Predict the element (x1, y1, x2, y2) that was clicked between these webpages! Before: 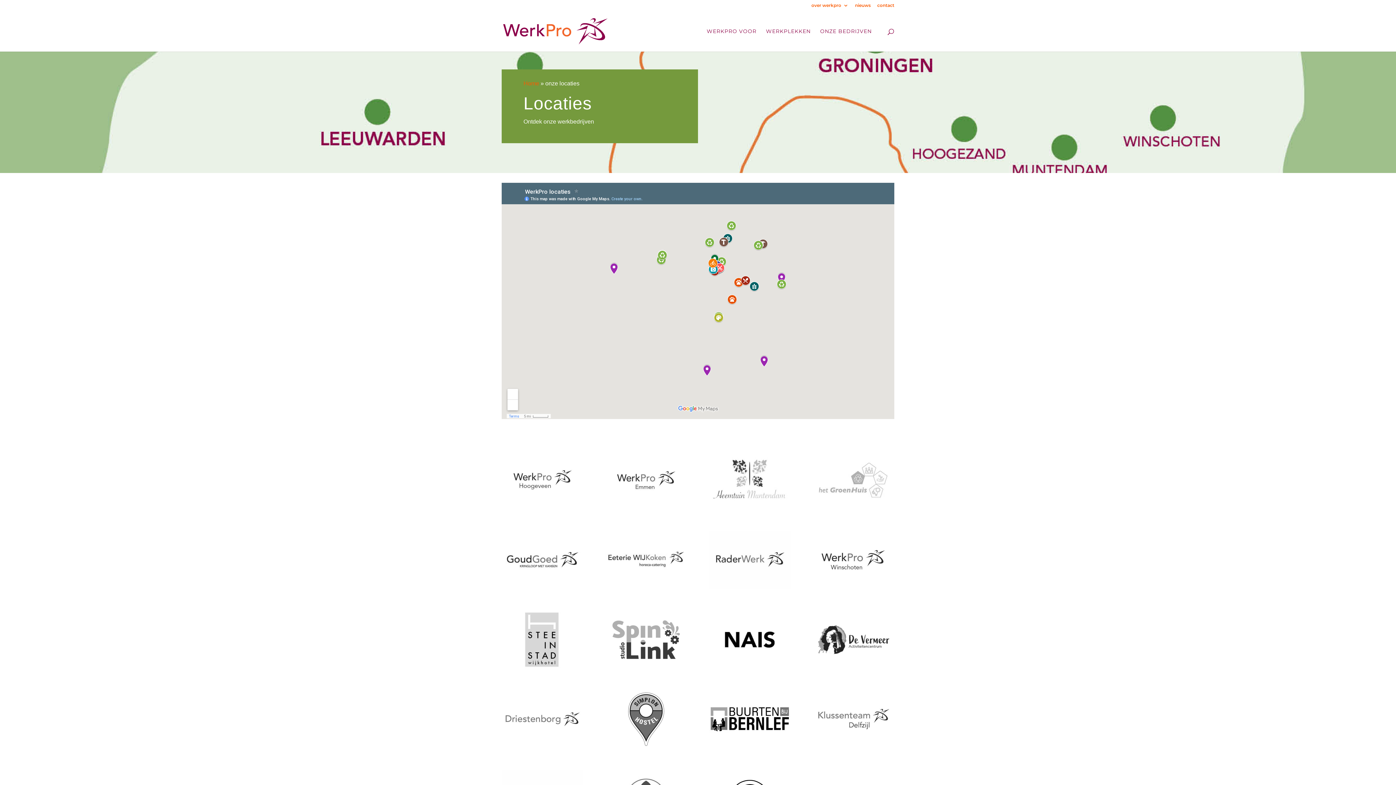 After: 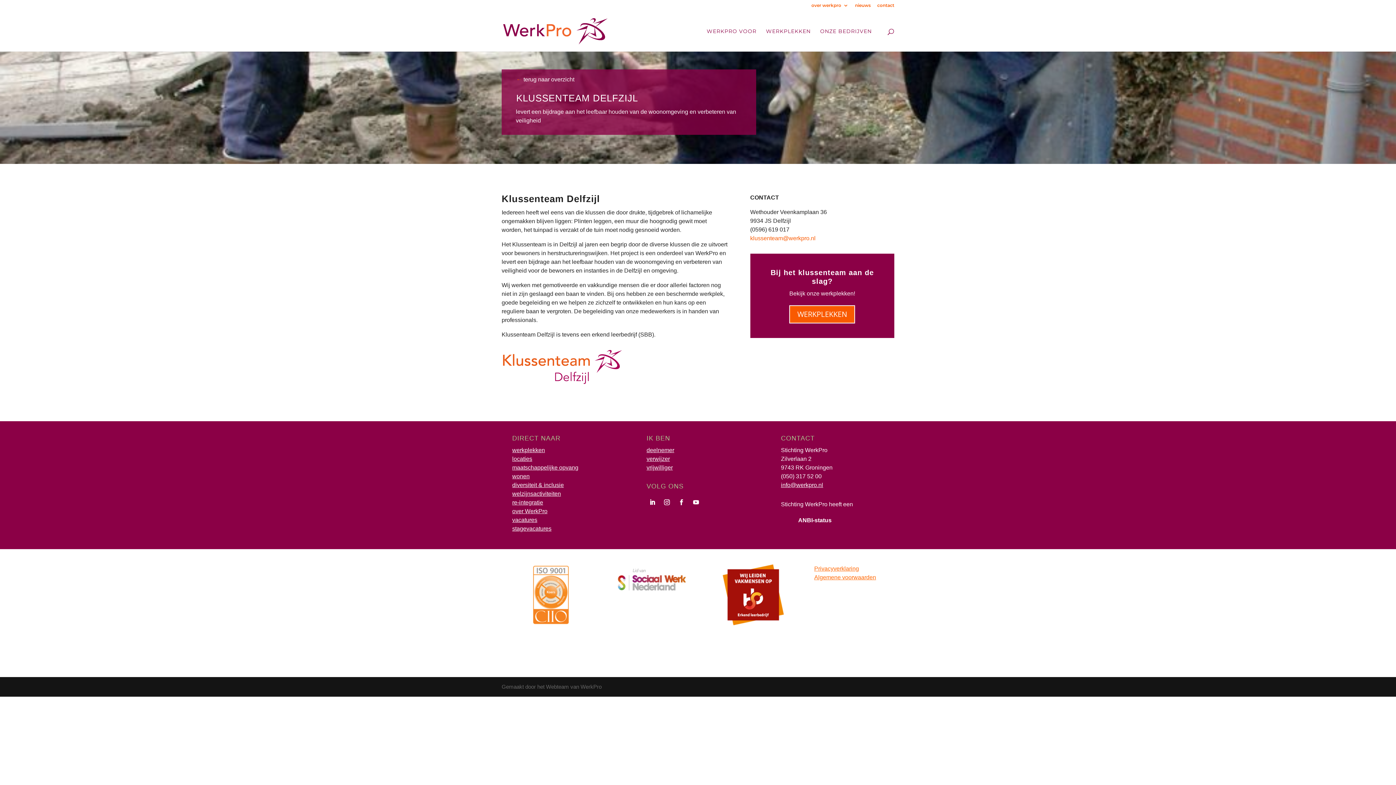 Action: bbox: (812, 690, 894, 748)